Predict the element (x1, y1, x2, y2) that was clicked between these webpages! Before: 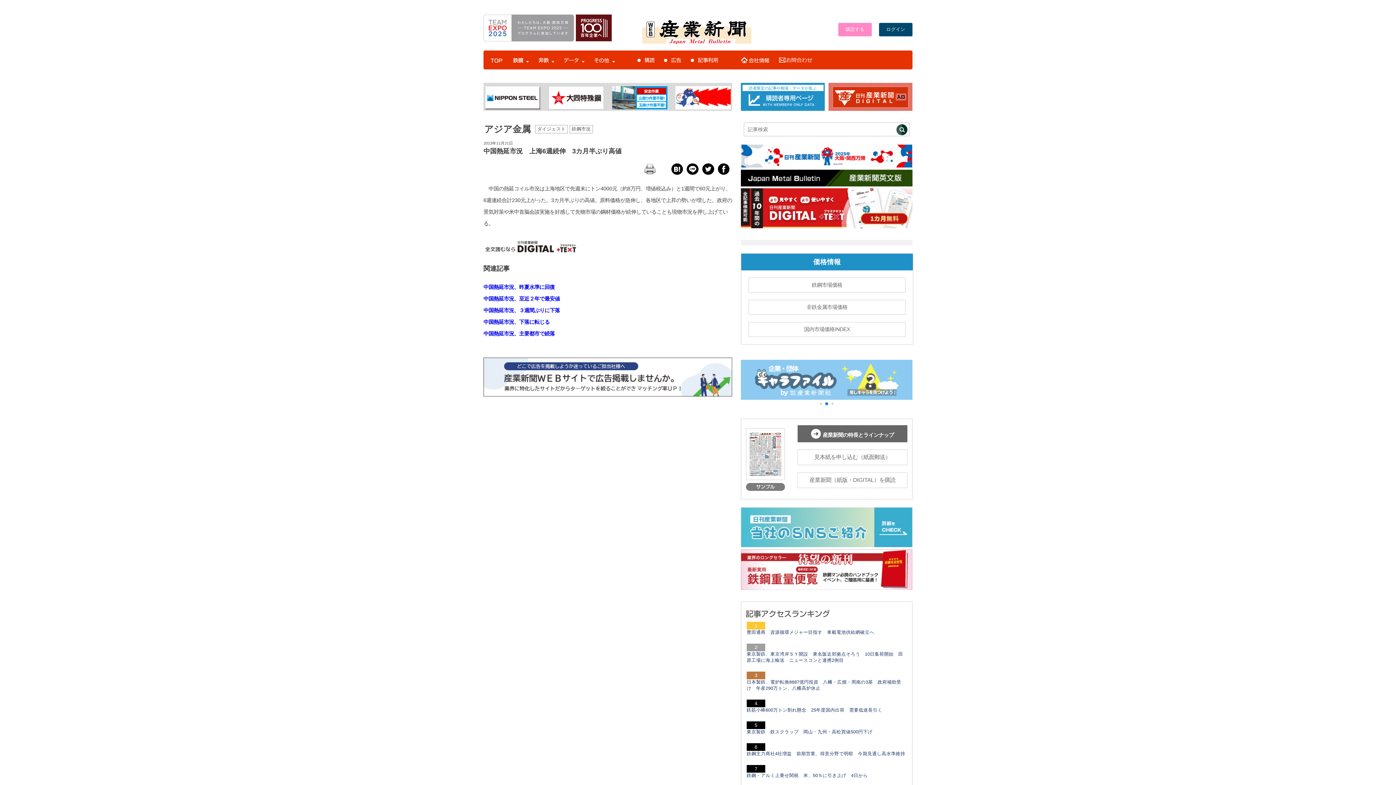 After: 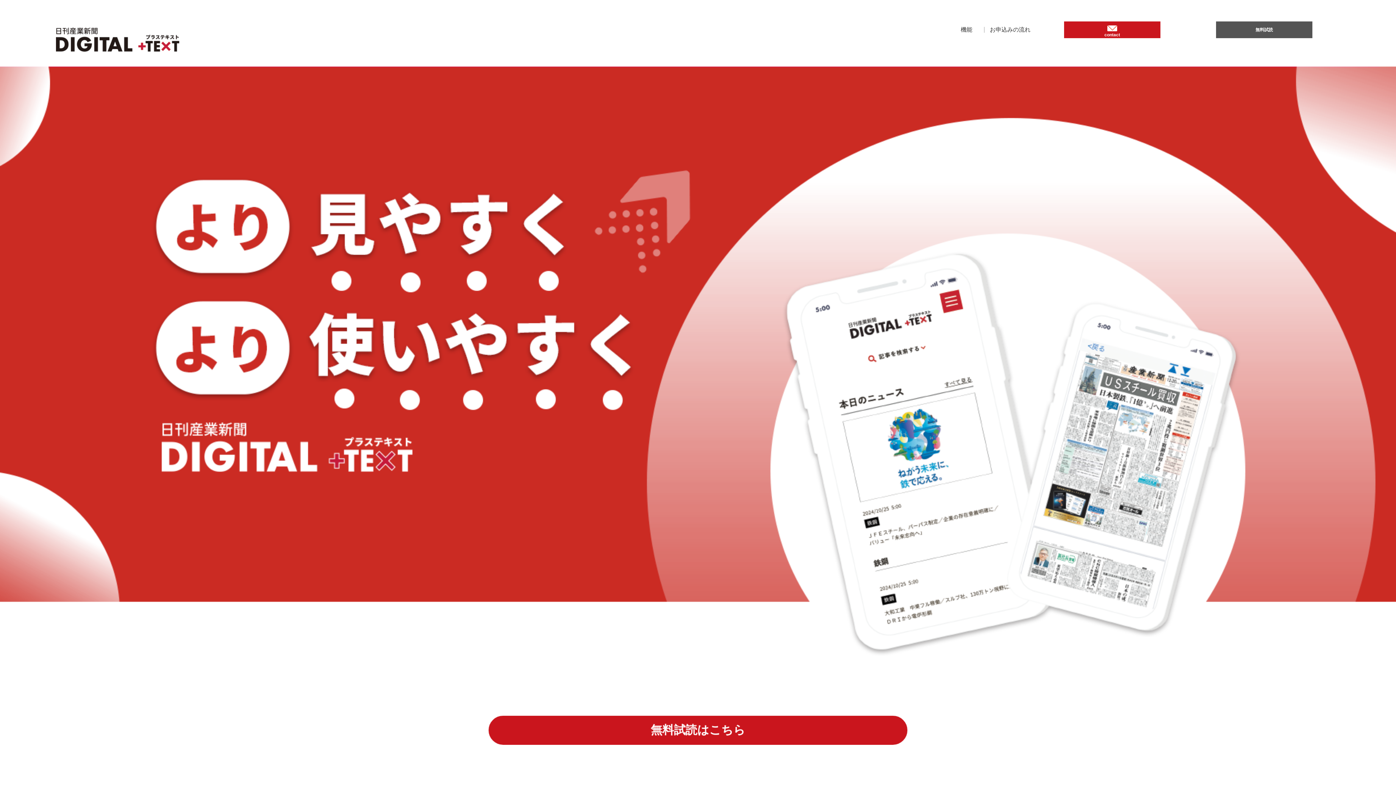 Action: bbox: (741, 222, 912, 229)